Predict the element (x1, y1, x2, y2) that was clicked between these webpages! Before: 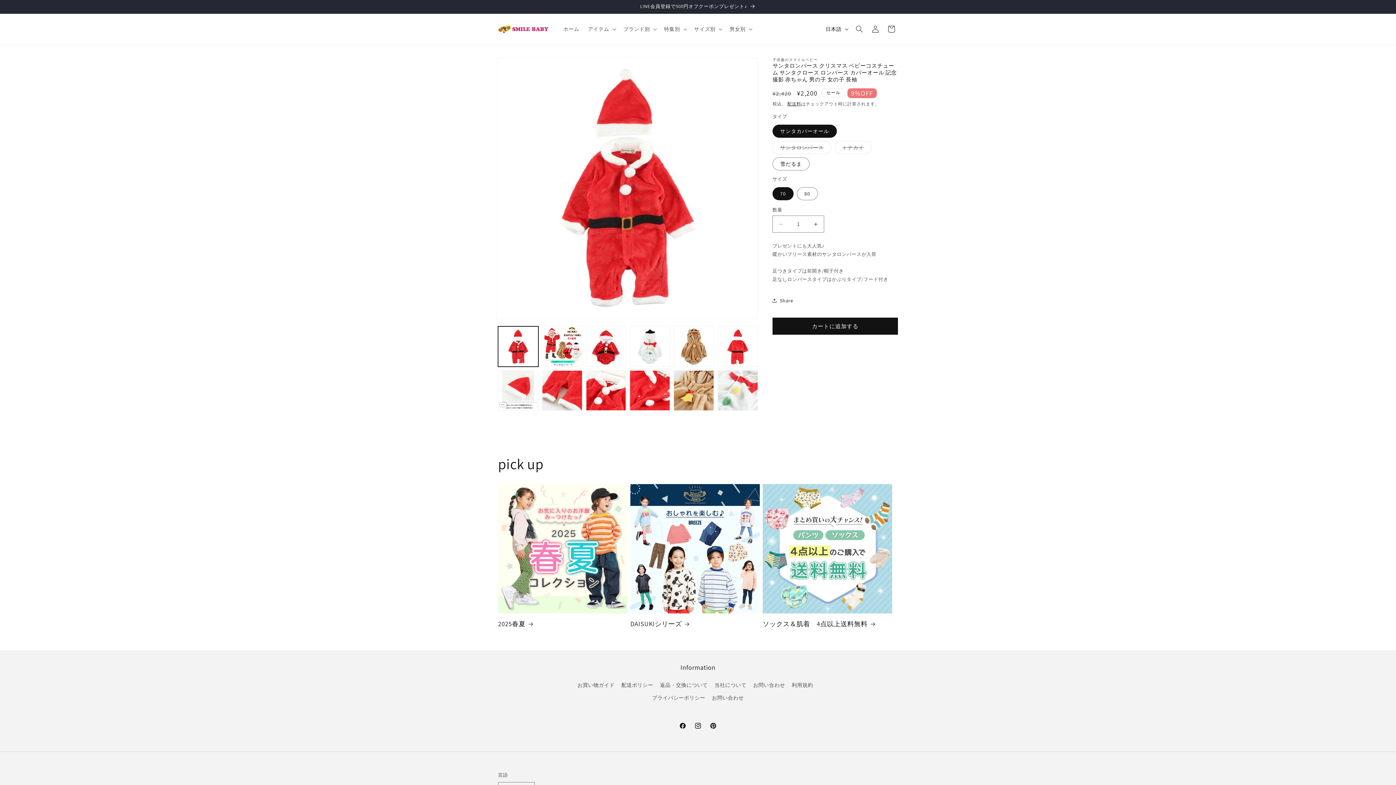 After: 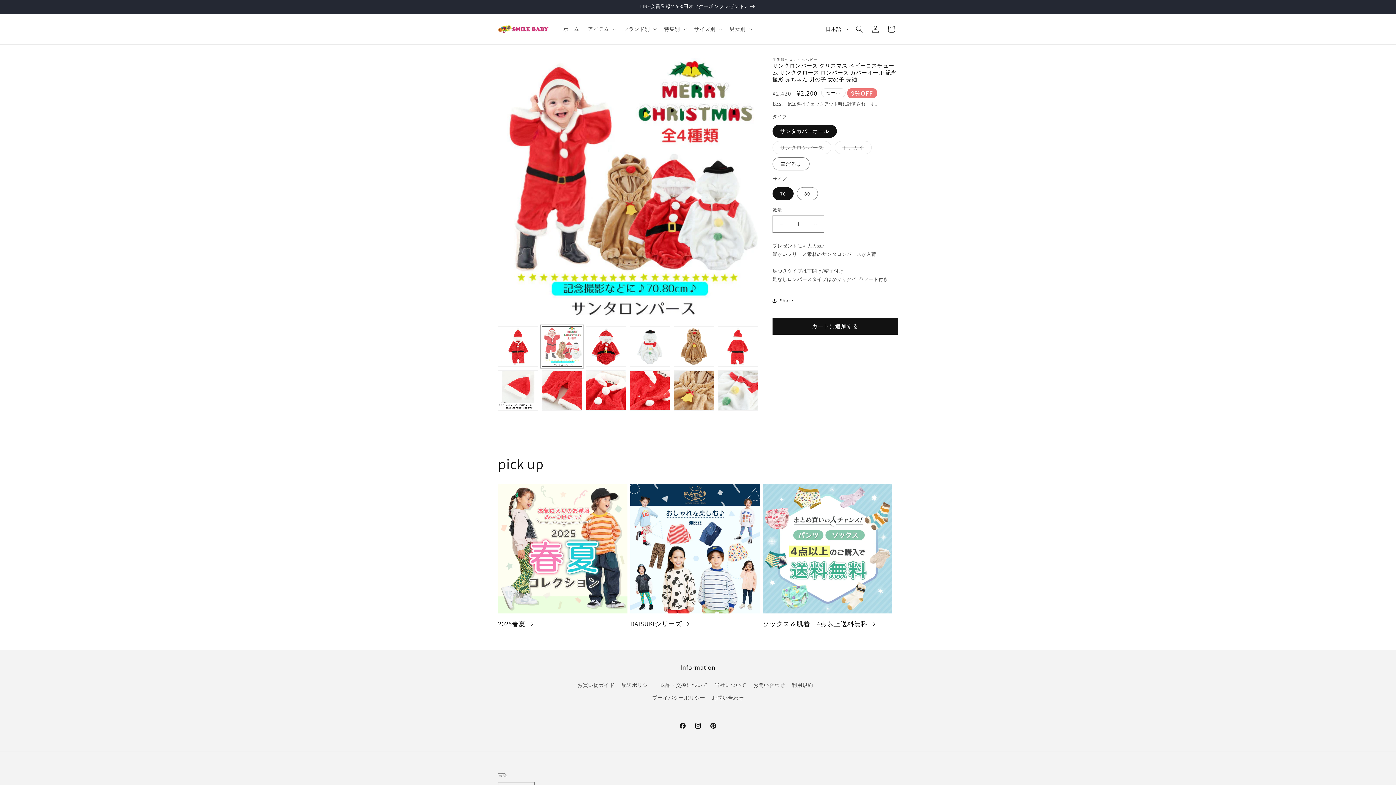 Action: bbox: (542, 326, 582, 366) label: ギャラリービューに画像 (2) を読み込む